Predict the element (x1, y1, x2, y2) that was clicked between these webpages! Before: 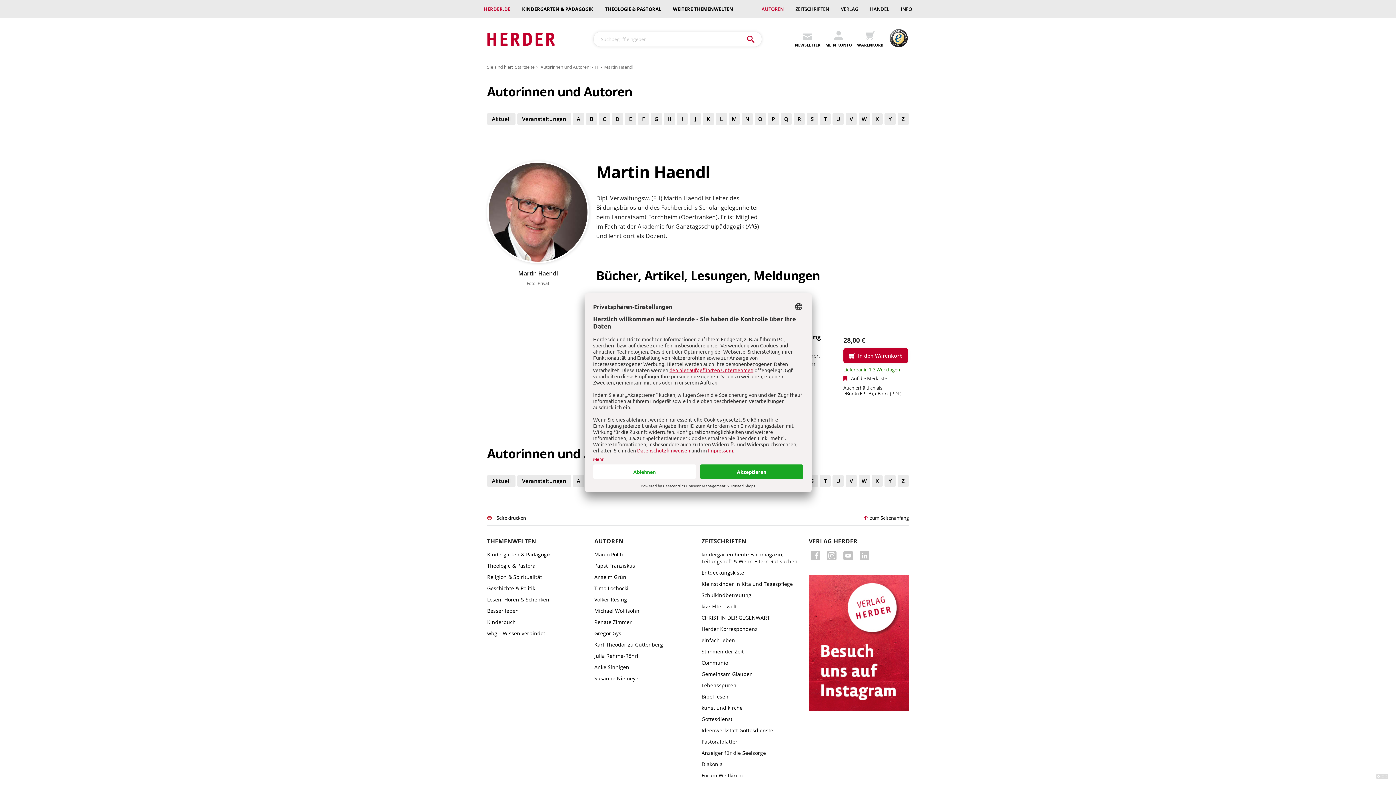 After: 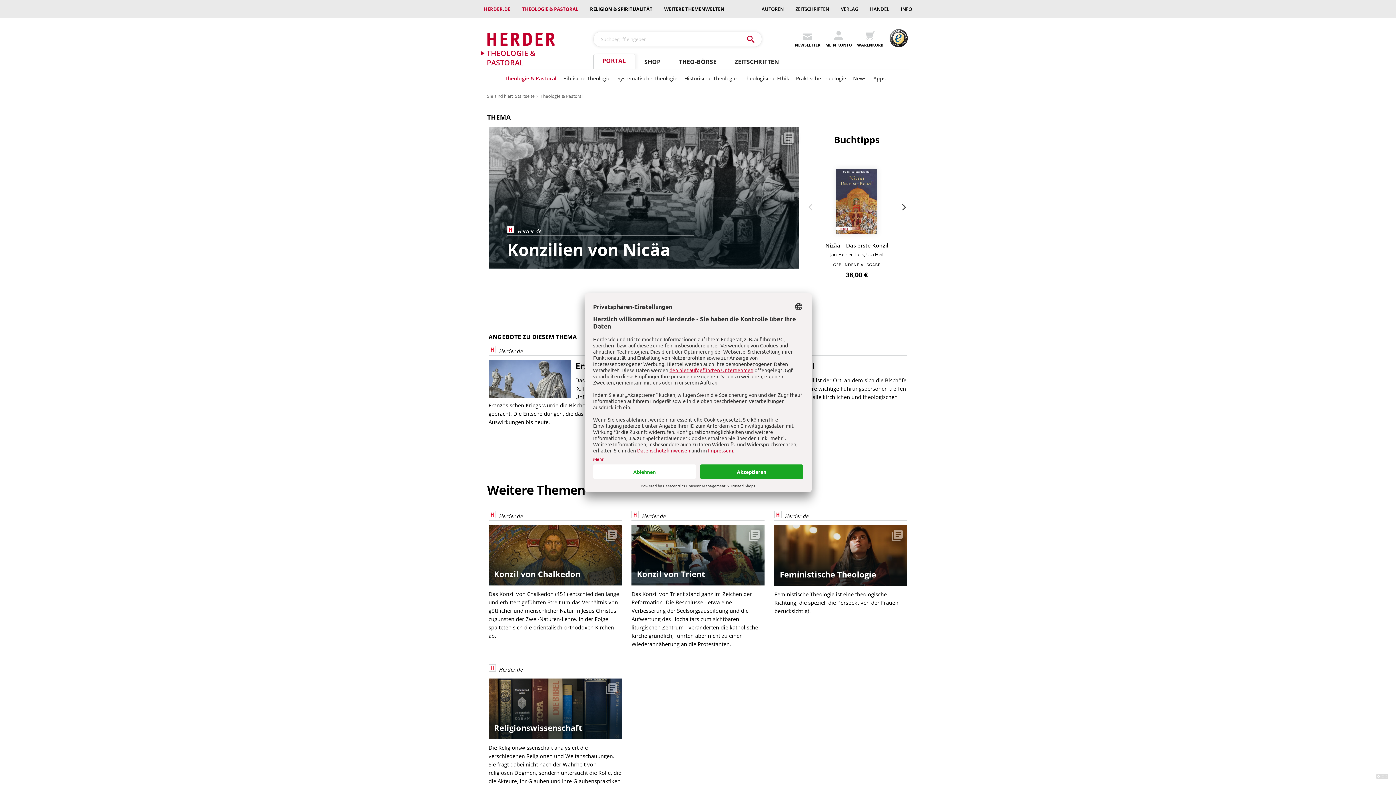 Action: bbox: (487, 562, 537, 569) label: Theologie & Pastoral